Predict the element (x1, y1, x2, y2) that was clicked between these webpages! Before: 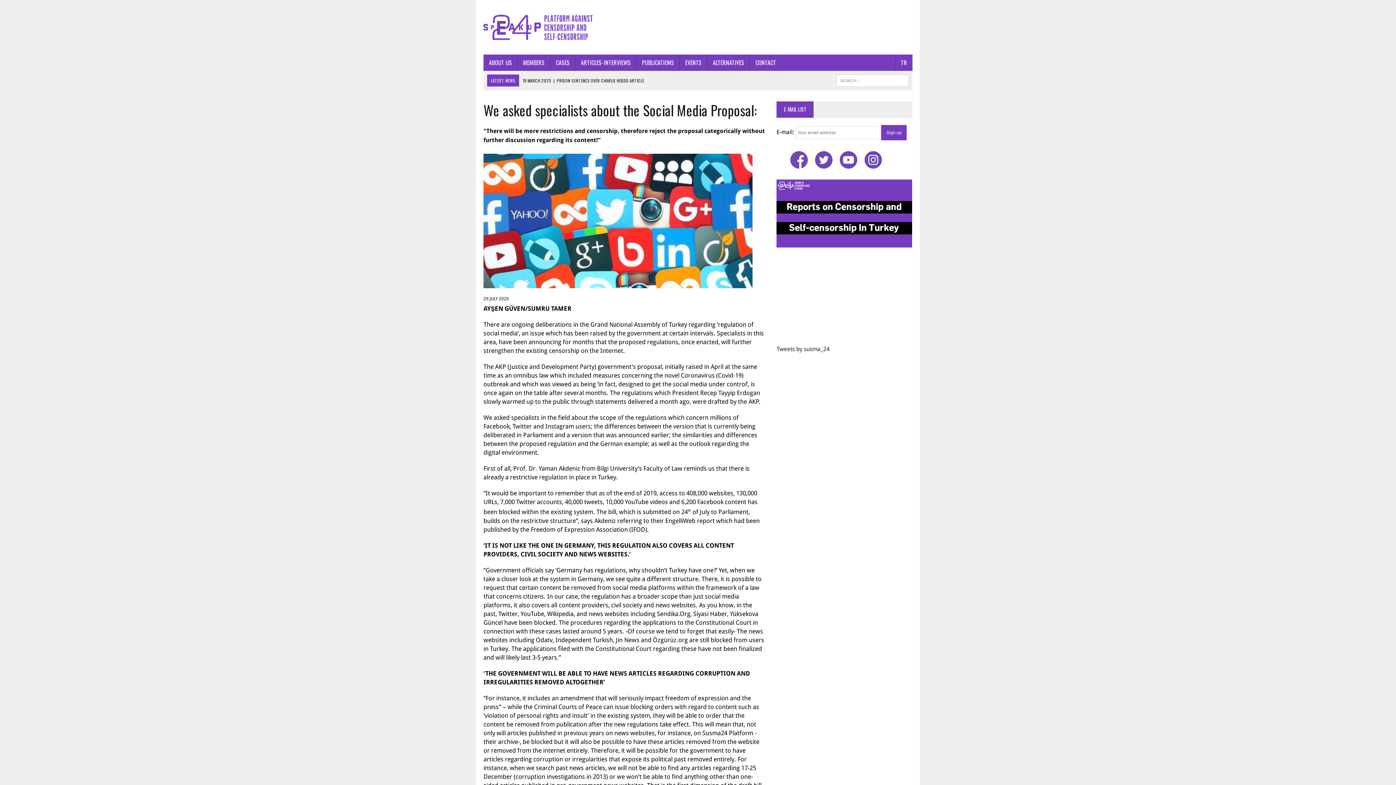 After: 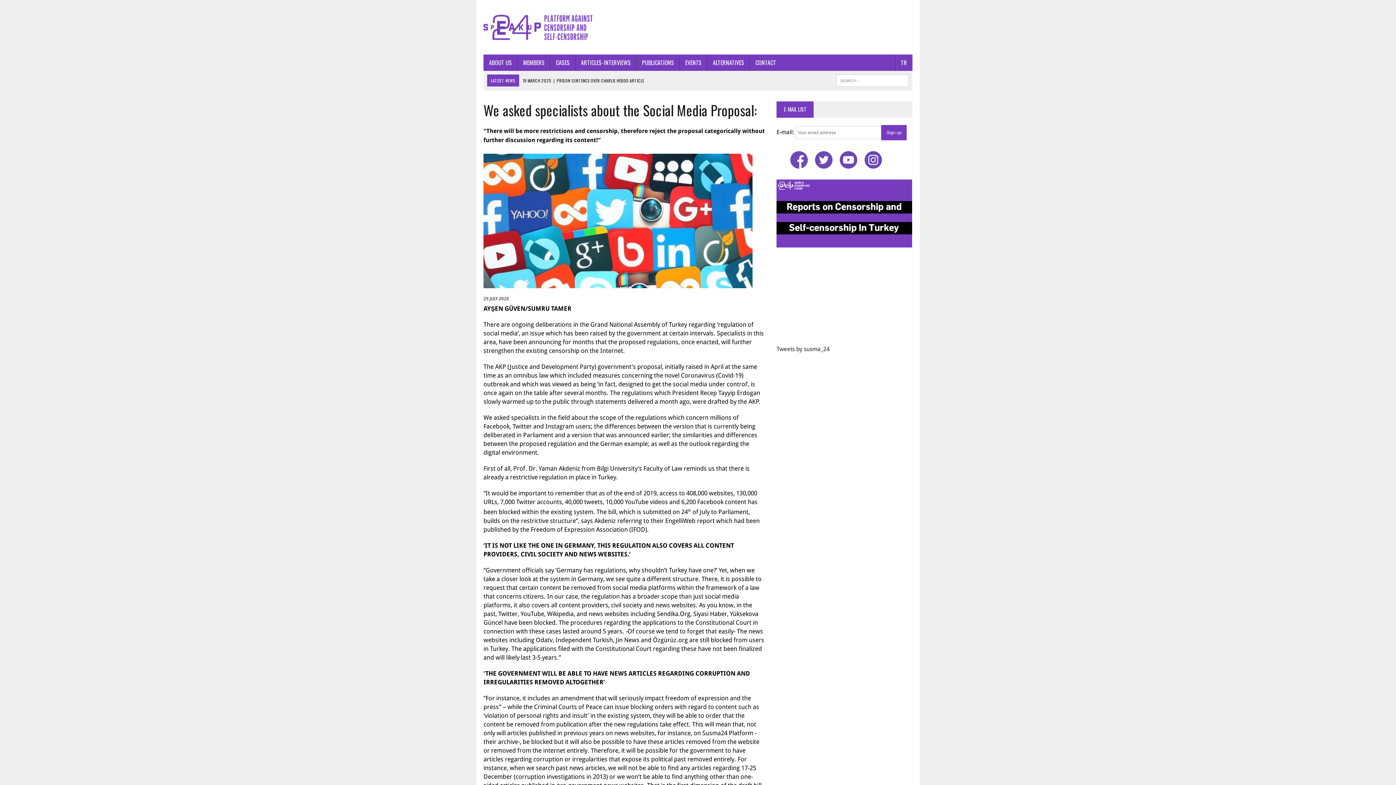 Action: bbox: (864, 160, 882, 167)